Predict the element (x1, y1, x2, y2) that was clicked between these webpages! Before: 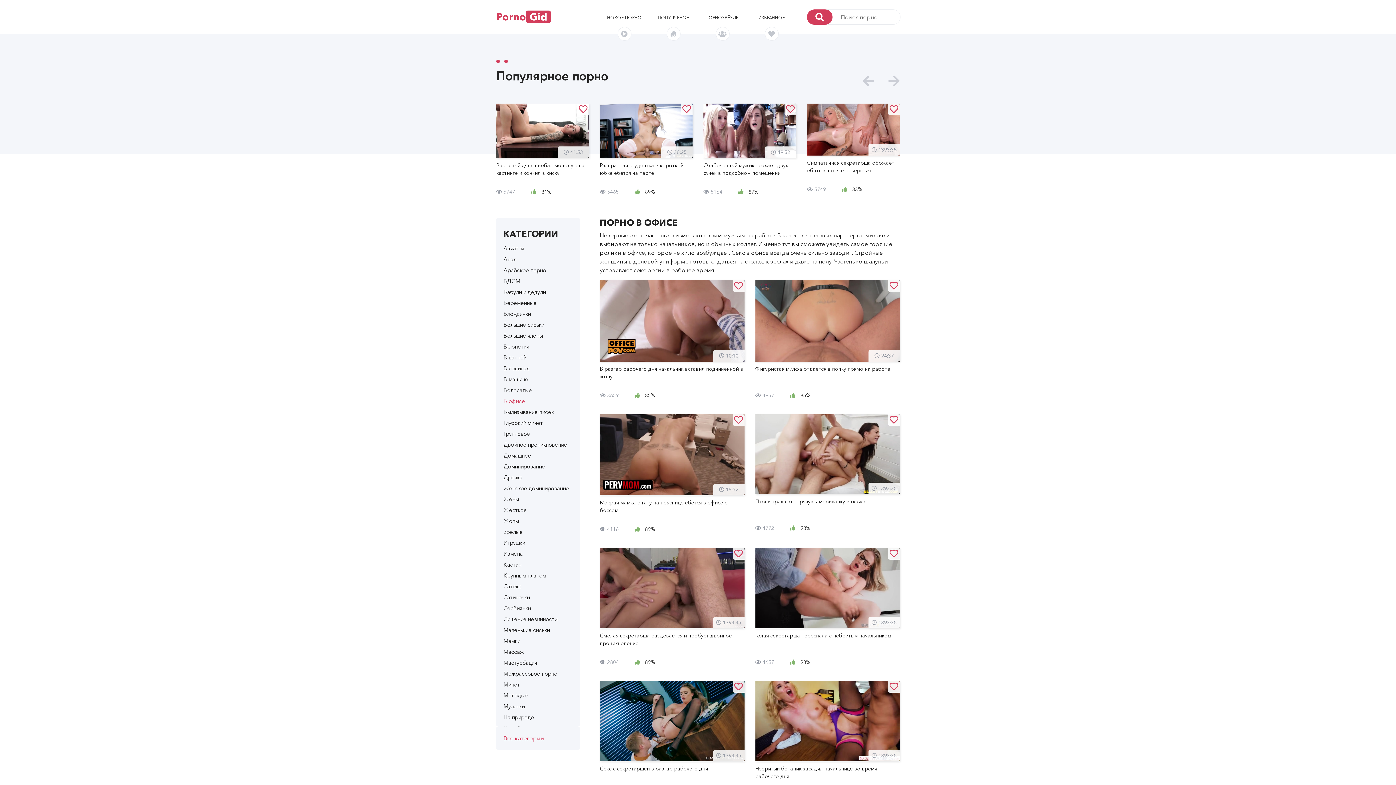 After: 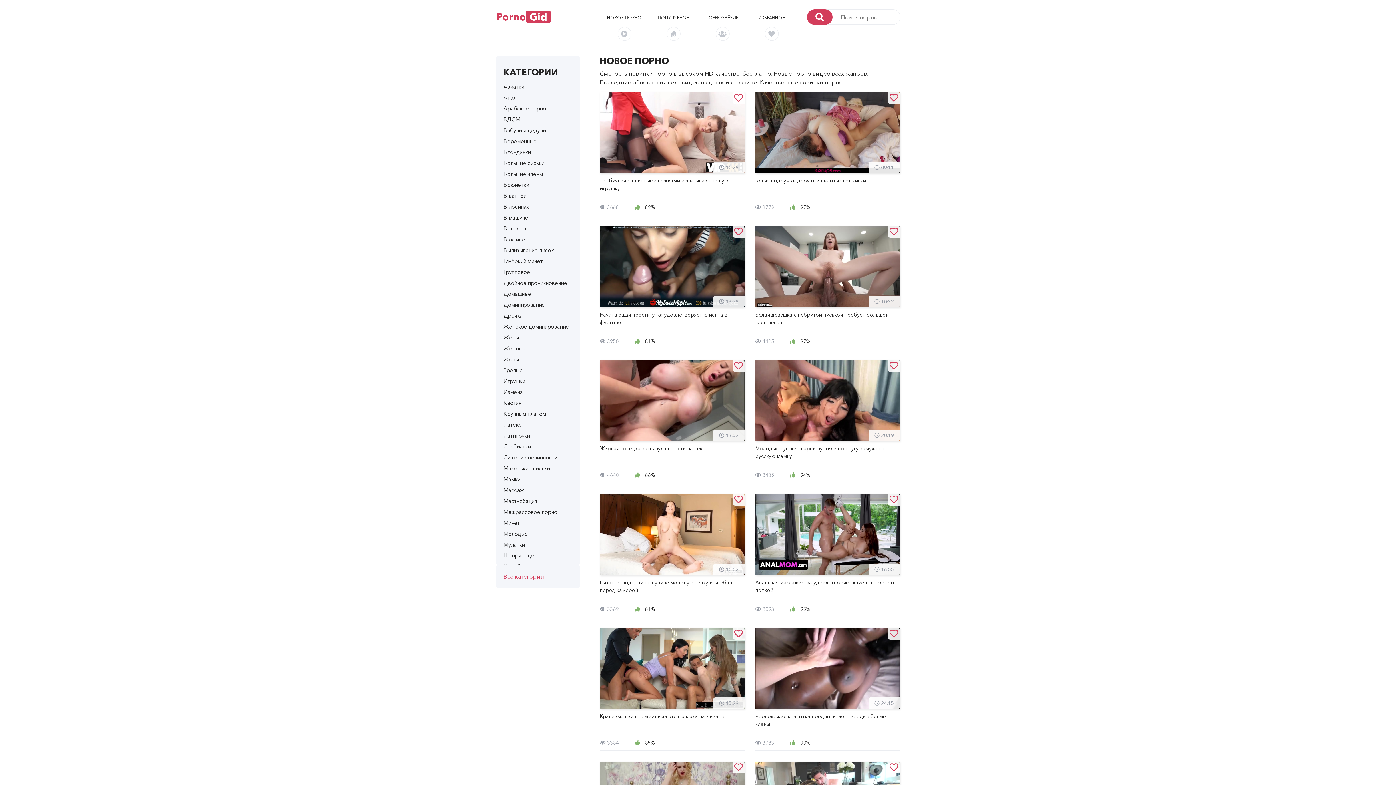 Action: label: НОВОЕ ПОРНО bbox: (607, 14, 641, 20)